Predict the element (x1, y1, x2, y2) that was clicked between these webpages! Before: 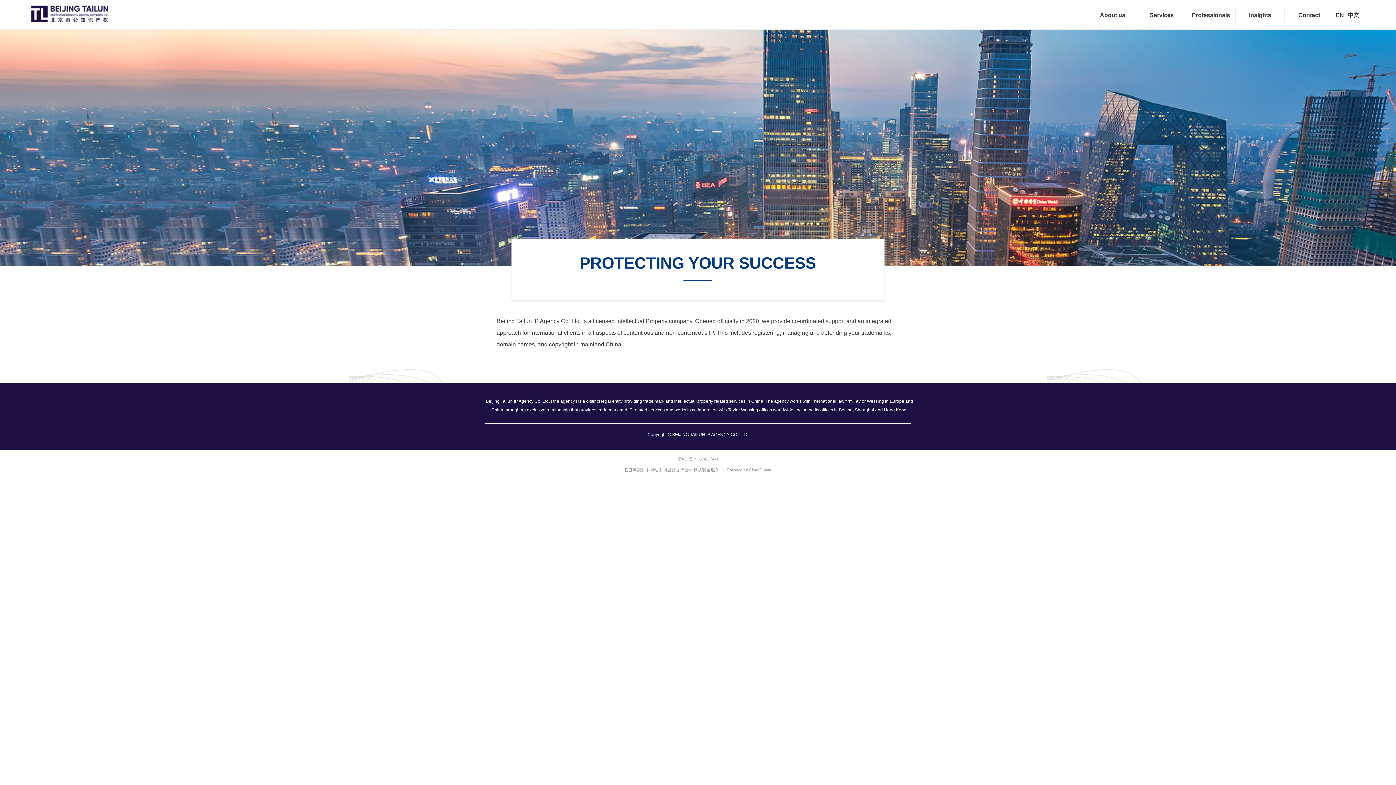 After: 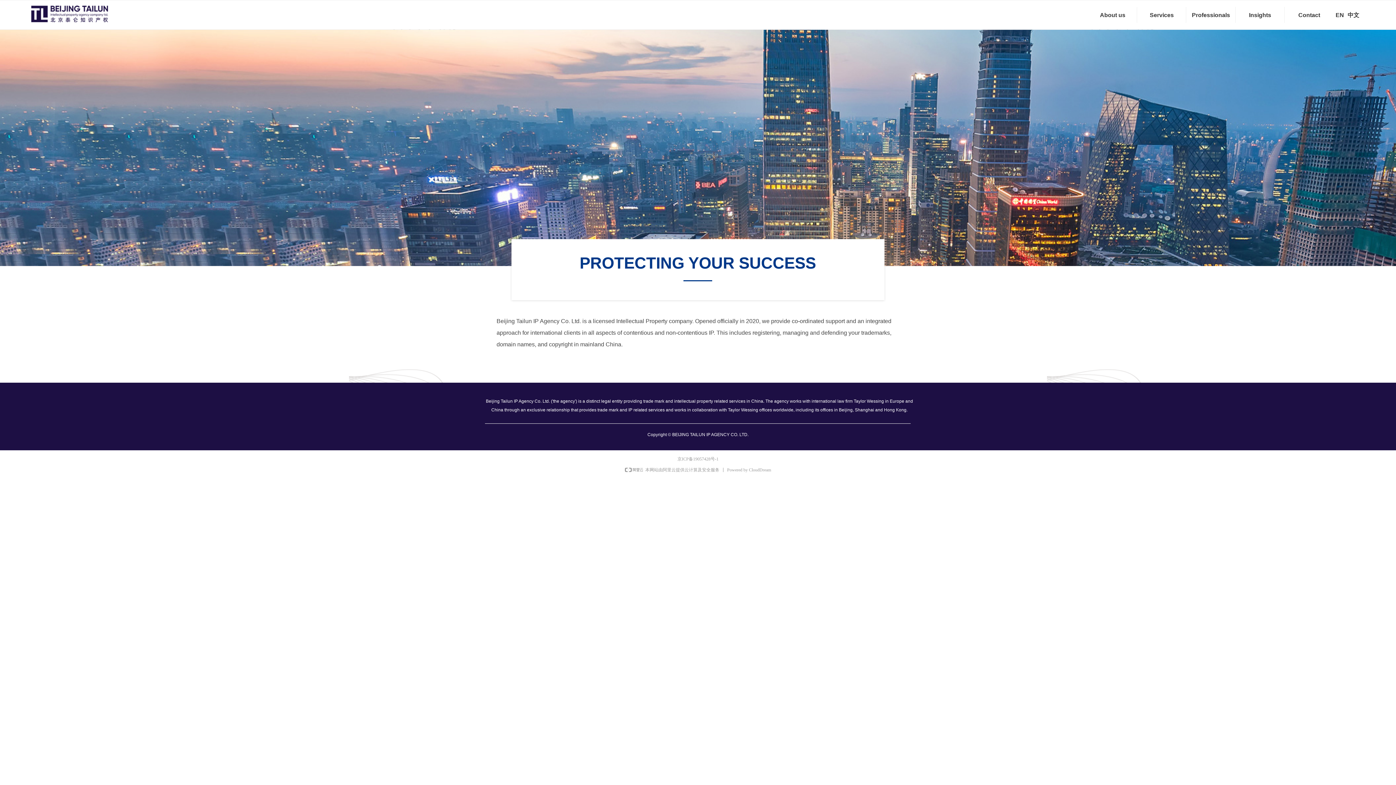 Action: bbox: (29, 10, 110, 16)